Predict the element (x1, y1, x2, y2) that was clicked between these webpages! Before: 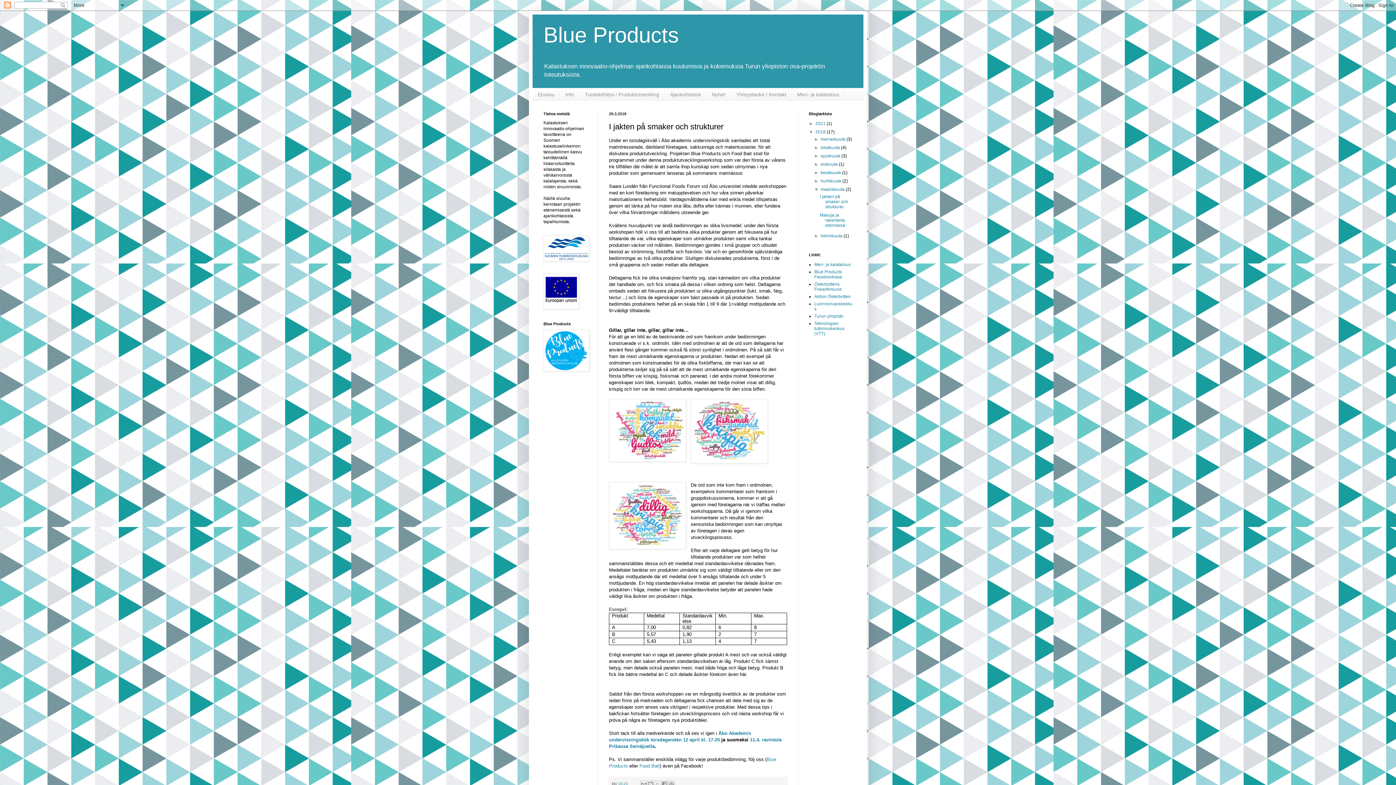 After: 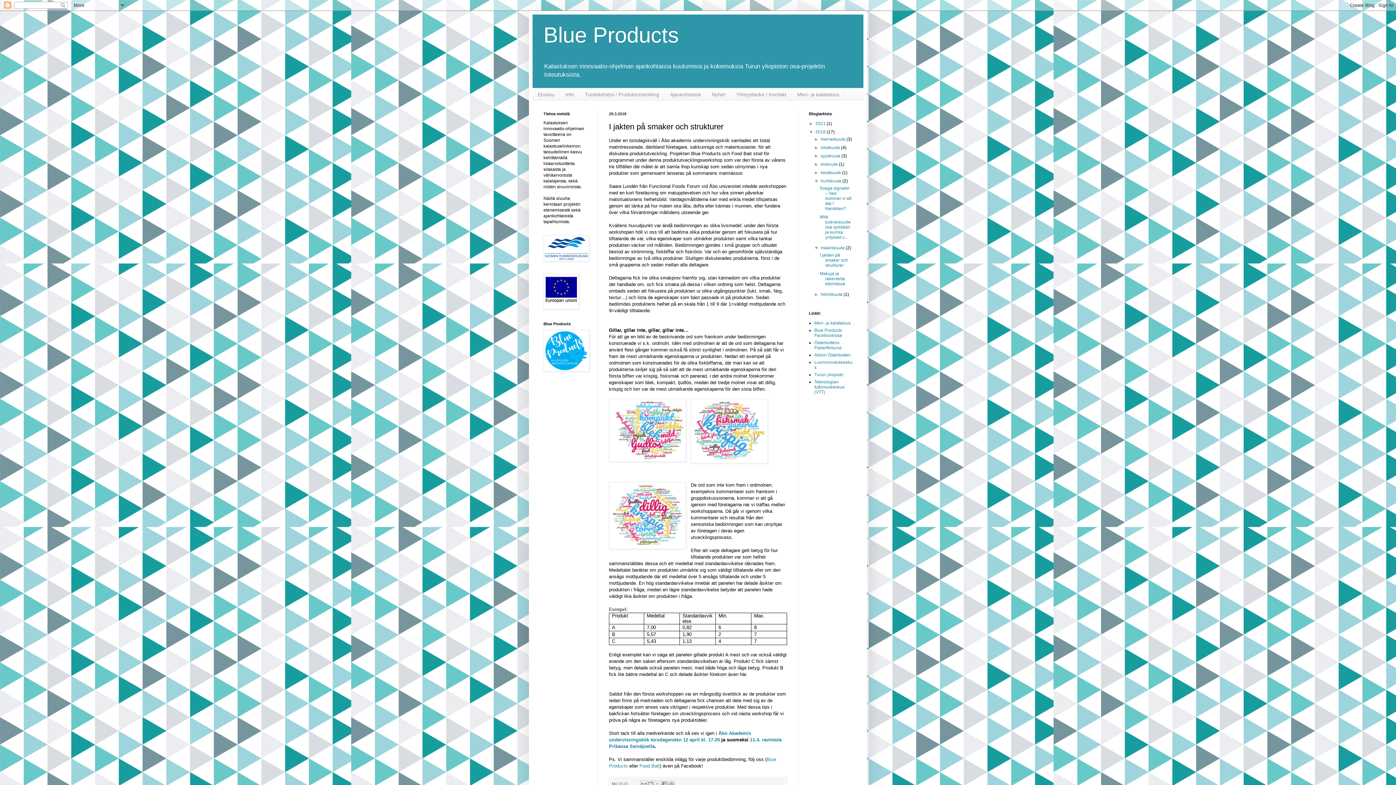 Action: bbox: (814, 178, 820, 183) label: ►  